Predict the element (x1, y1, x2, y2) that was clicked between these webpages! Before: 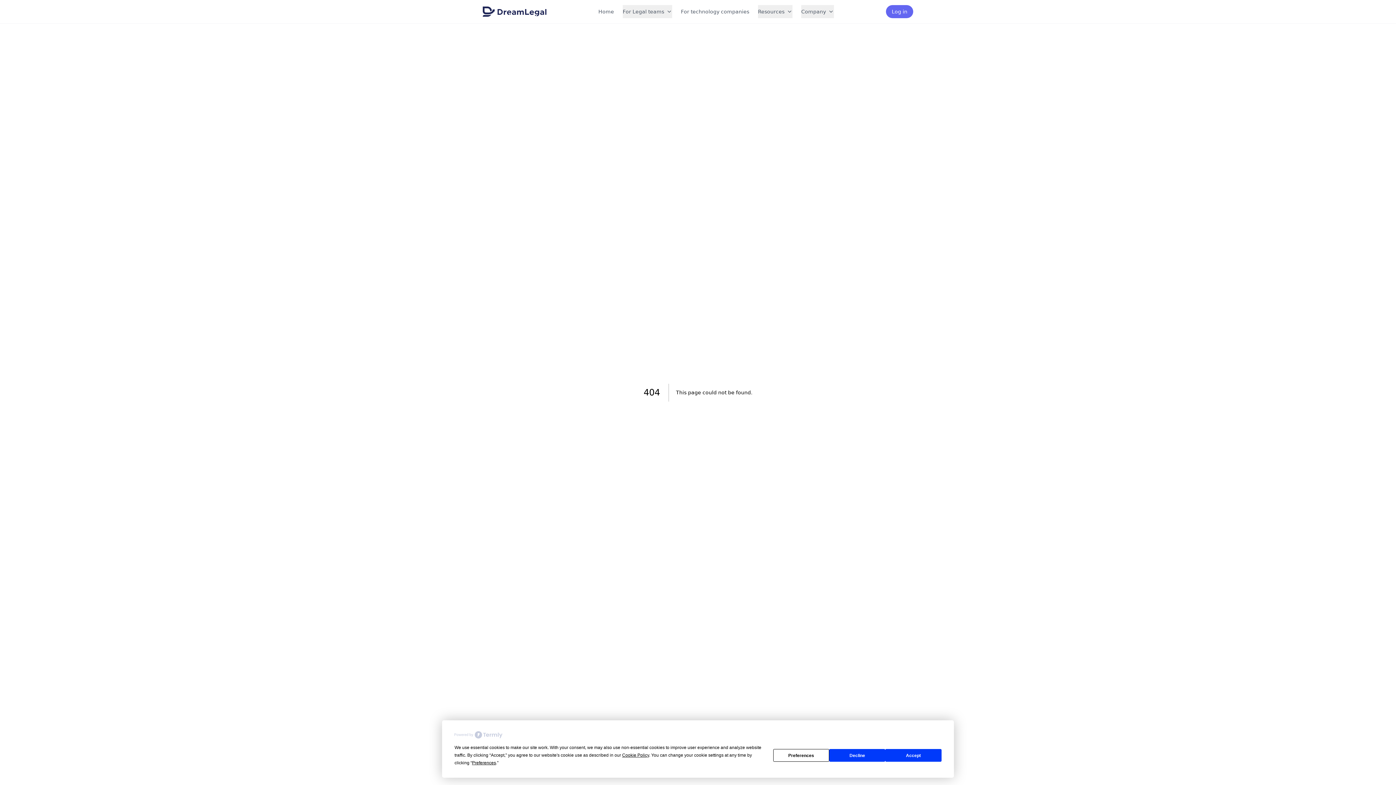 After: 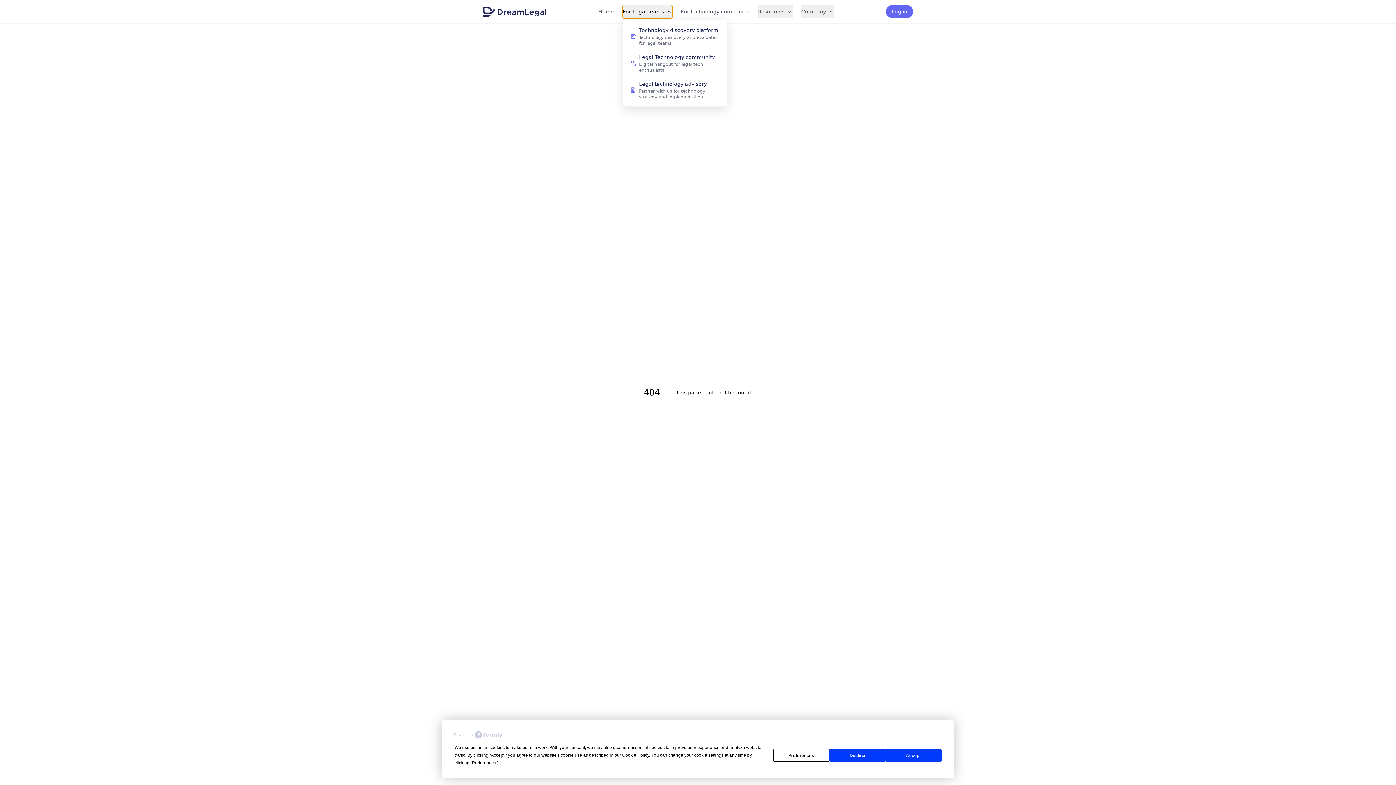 Action: bbox: (622, 5, 672, 18) label: For Legal teams